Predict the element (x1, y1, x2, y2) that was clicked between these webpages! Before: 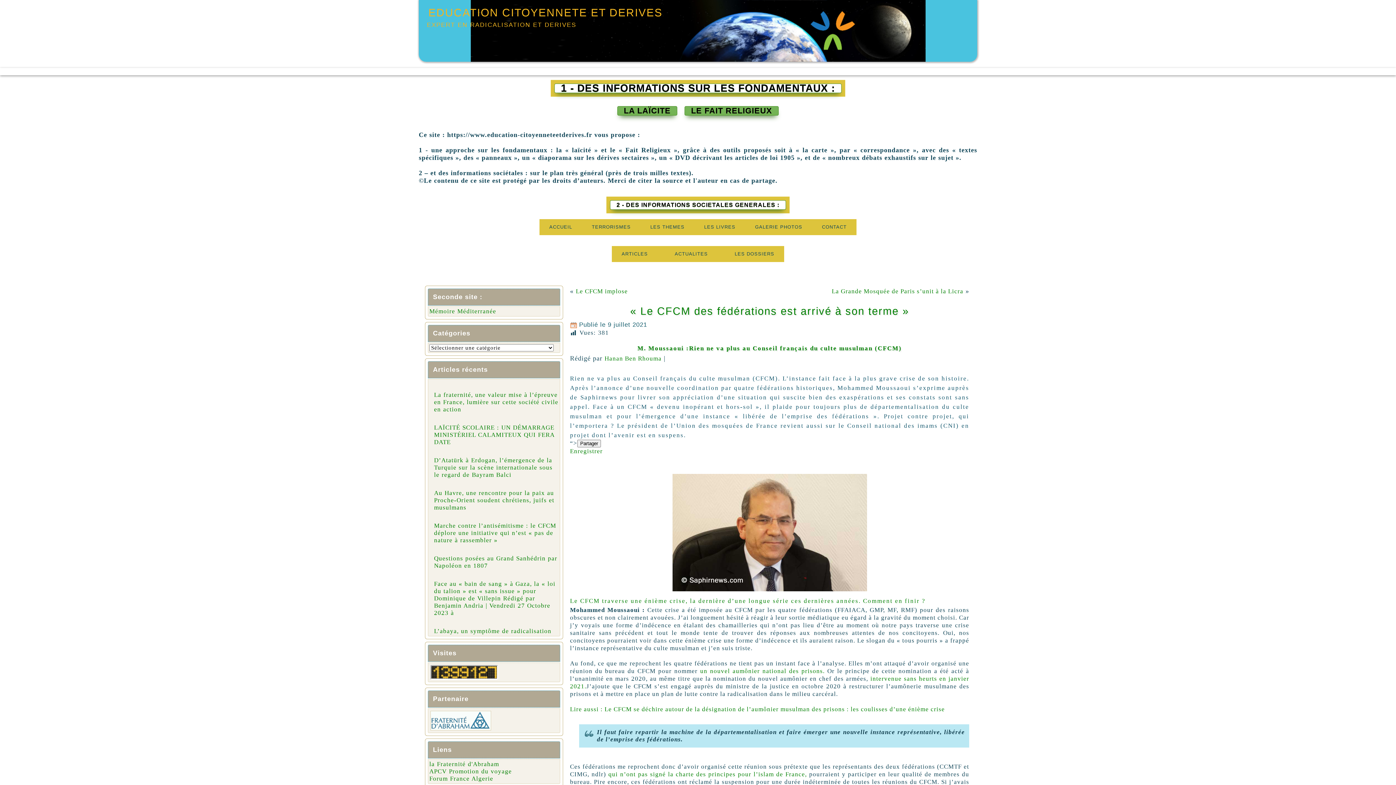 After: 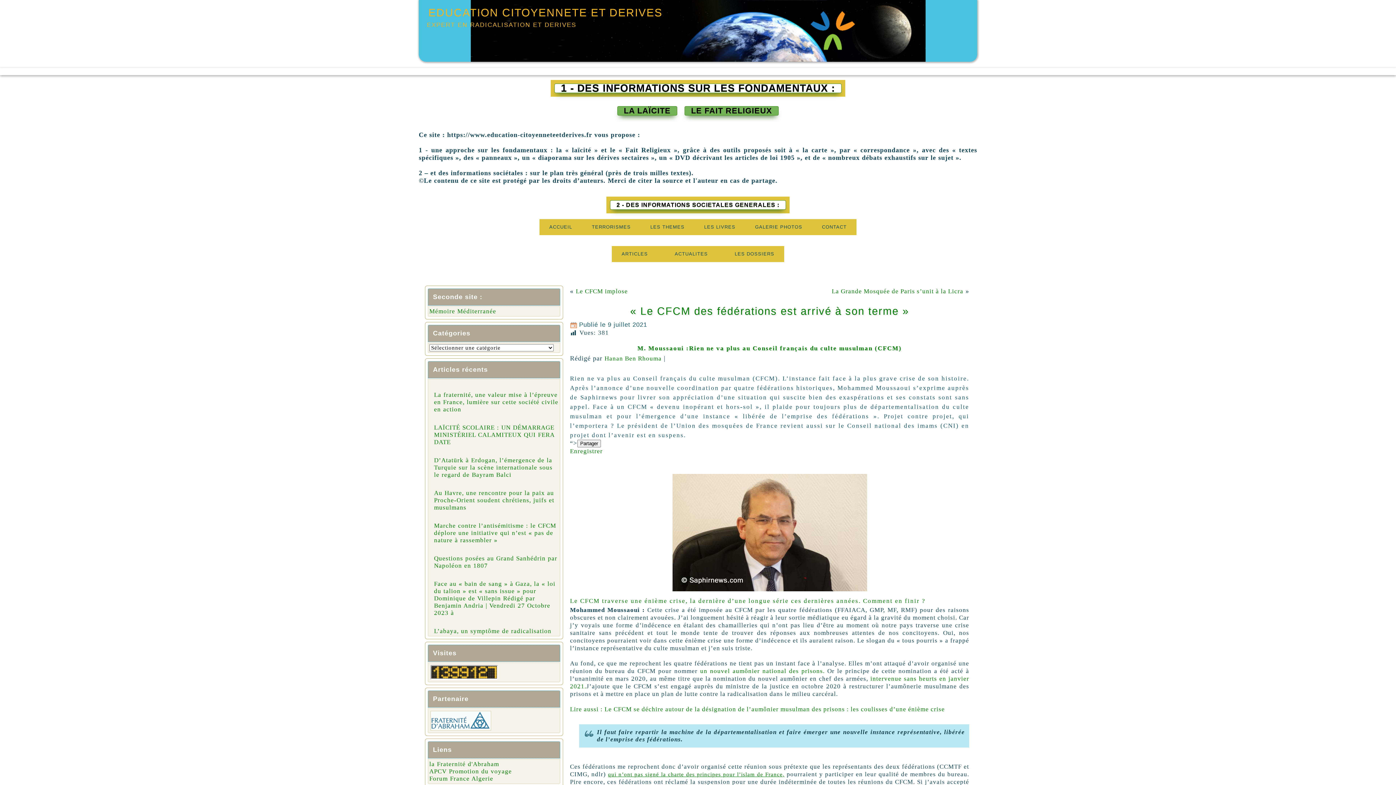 Action: bbox: (608, 771, 807, 778) label: qui n’ont pas signé la charte des principes pour l’islam de France,